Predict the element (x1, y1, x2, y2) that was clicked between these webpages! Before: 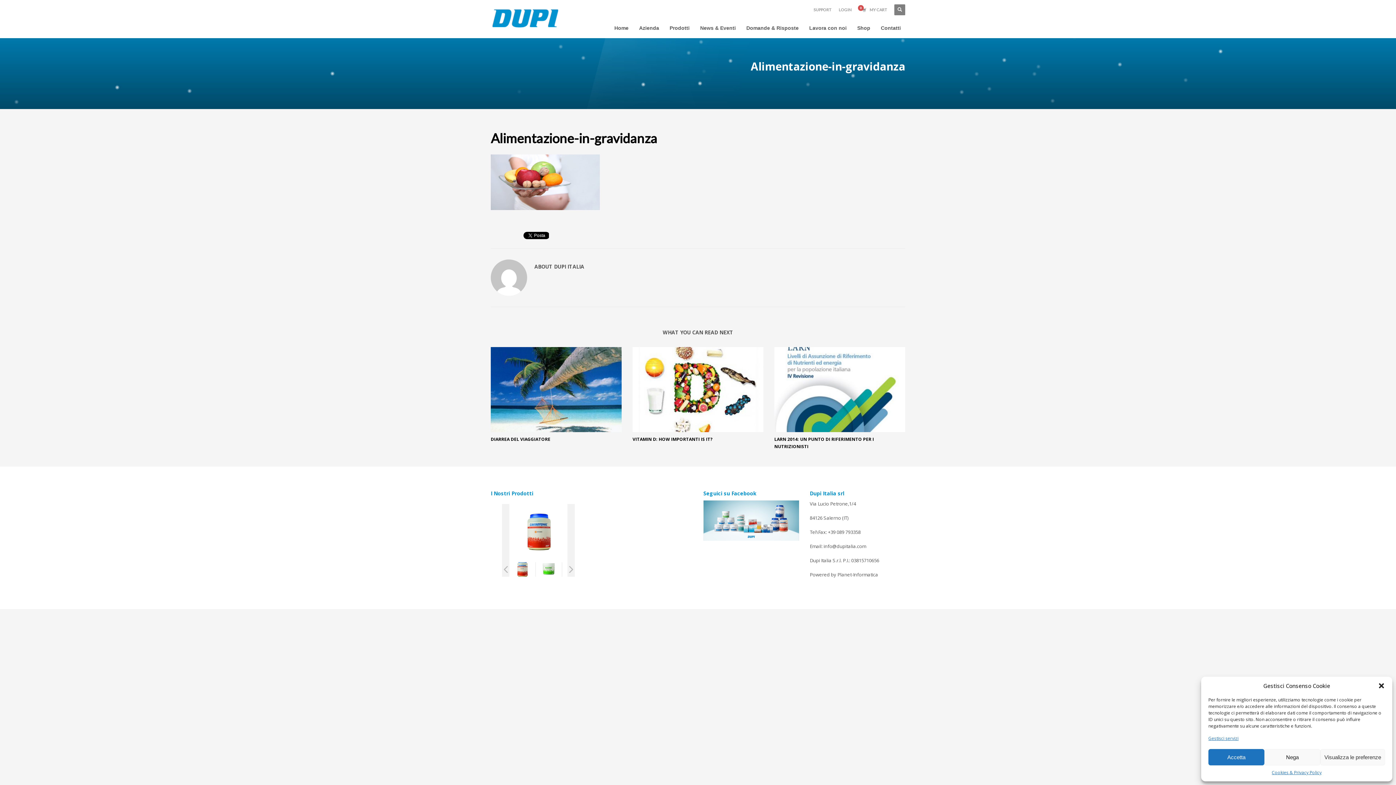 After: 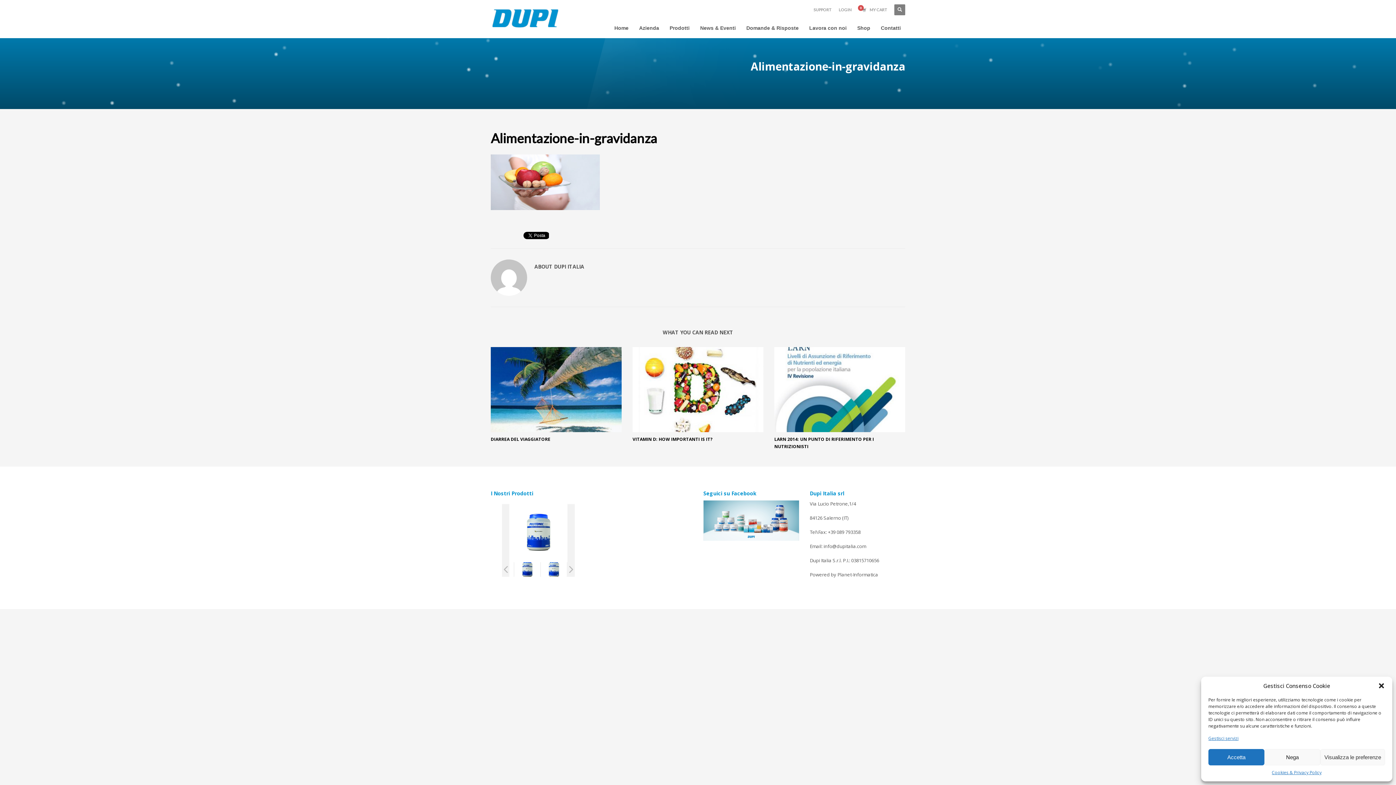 Action: label: Planet-Informatica bbox: (837, 571, 878, 578)